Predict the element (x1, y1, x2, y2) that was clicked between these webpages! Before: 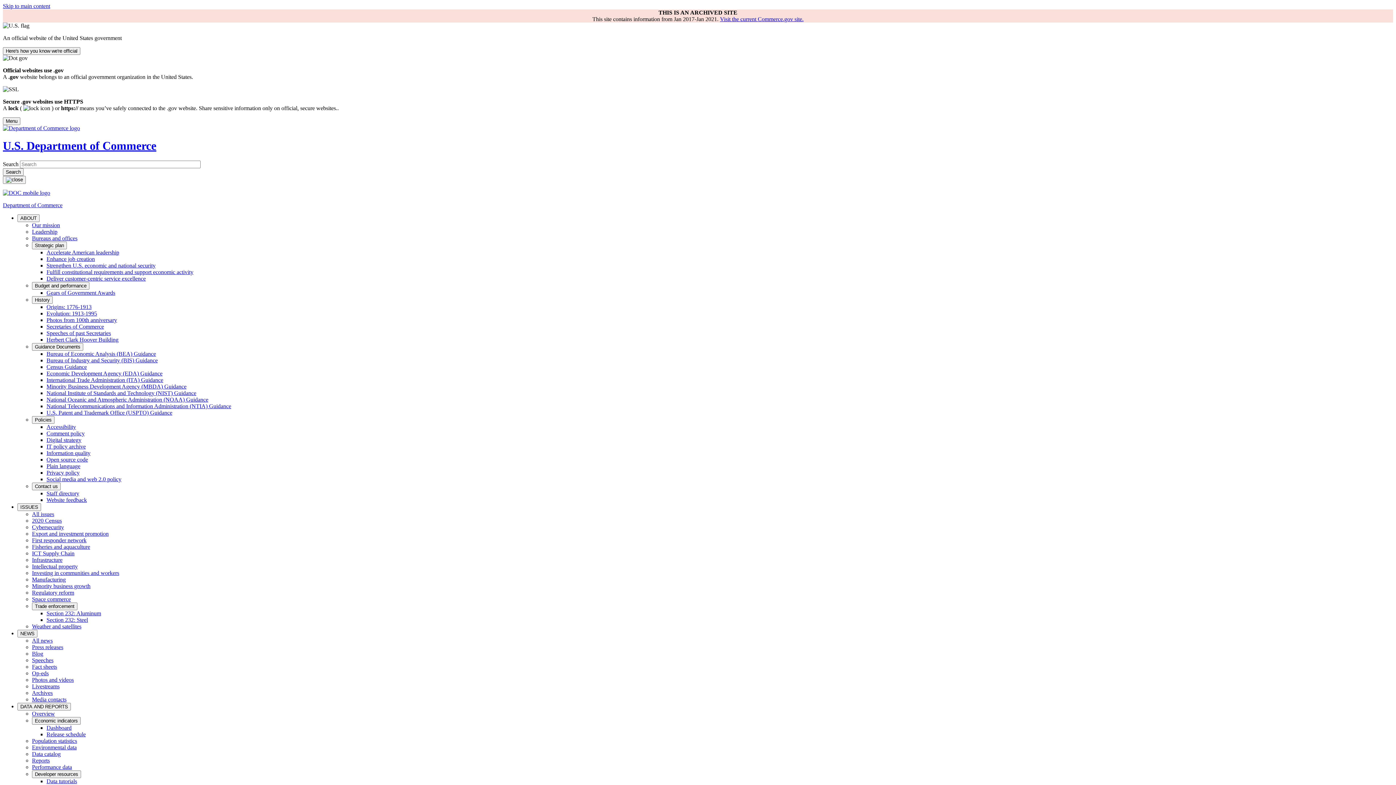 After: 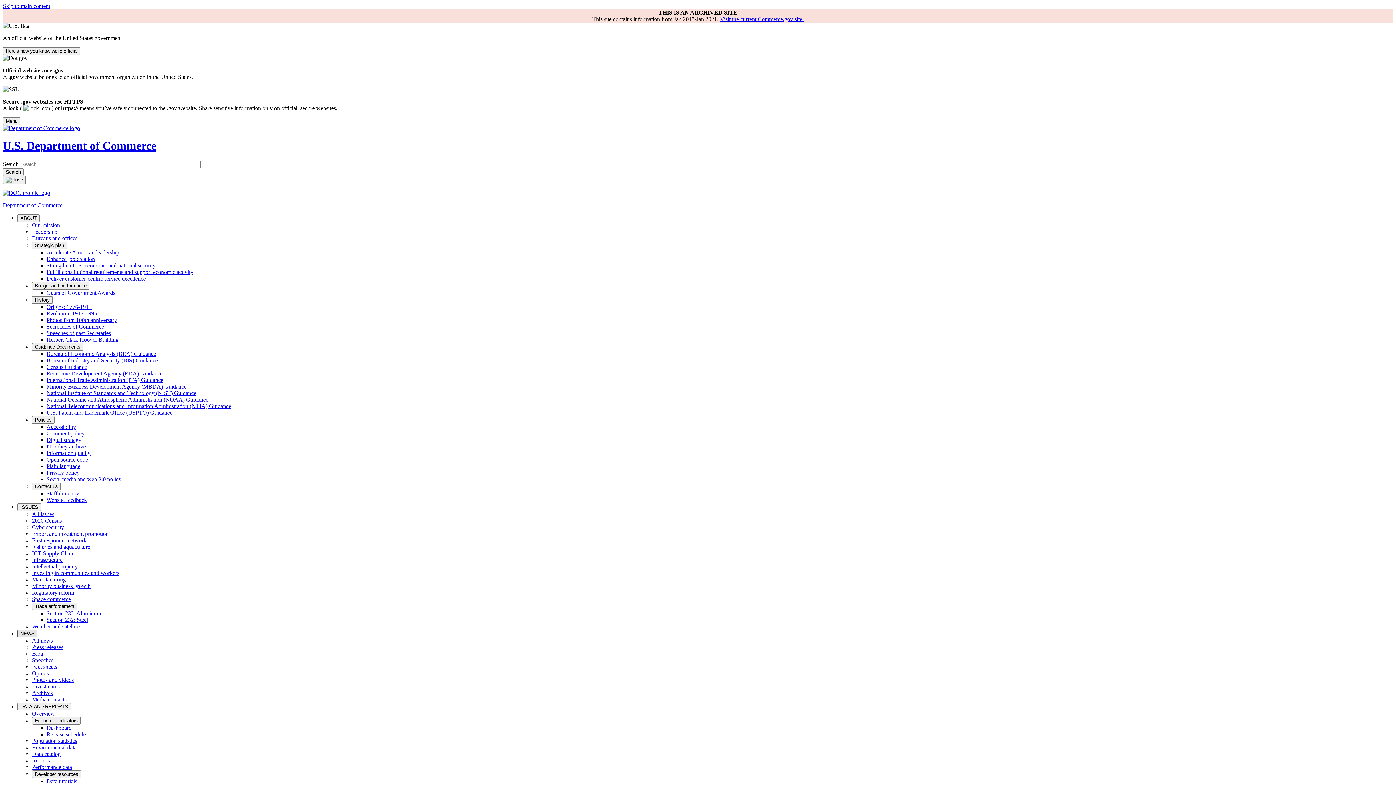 Action: label: NEWS bbox: (17, 630, 37, 637)